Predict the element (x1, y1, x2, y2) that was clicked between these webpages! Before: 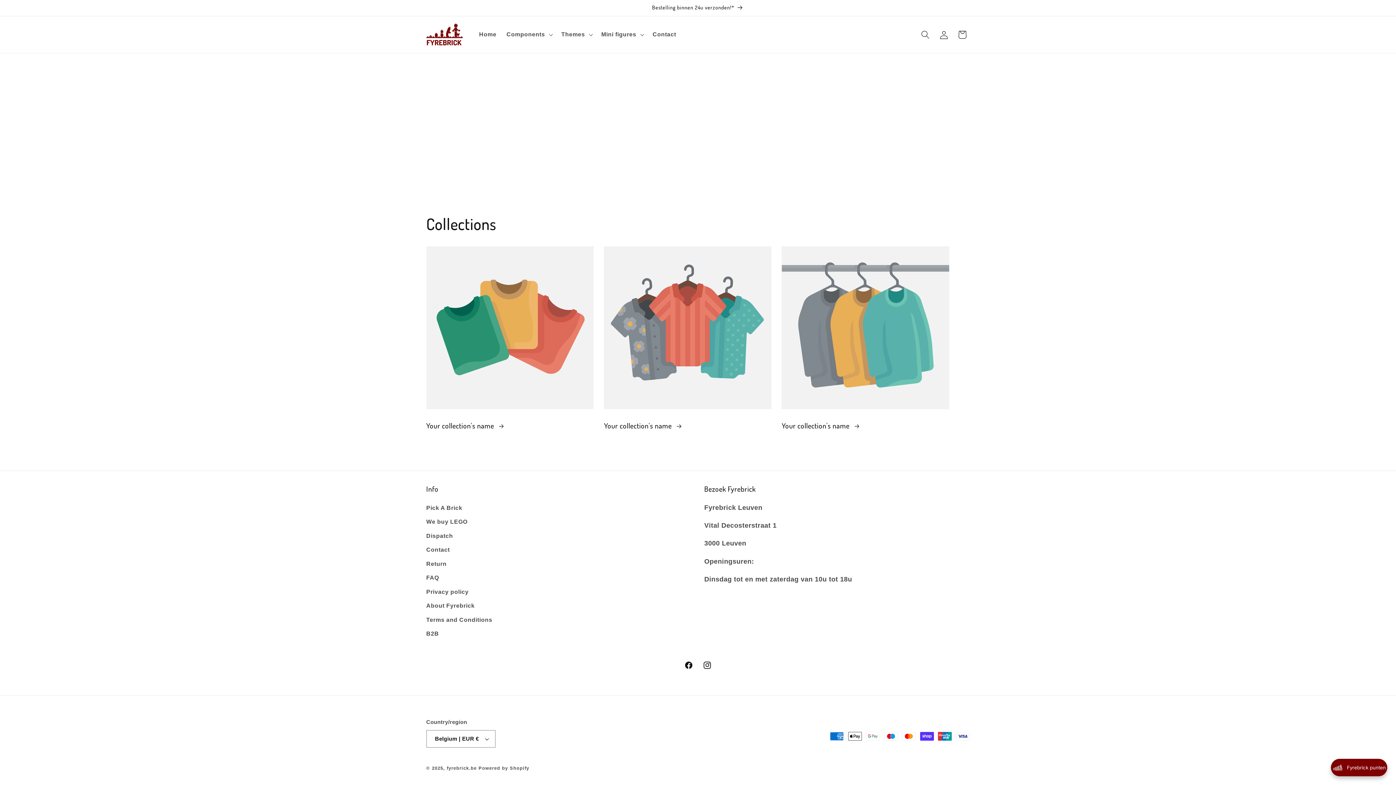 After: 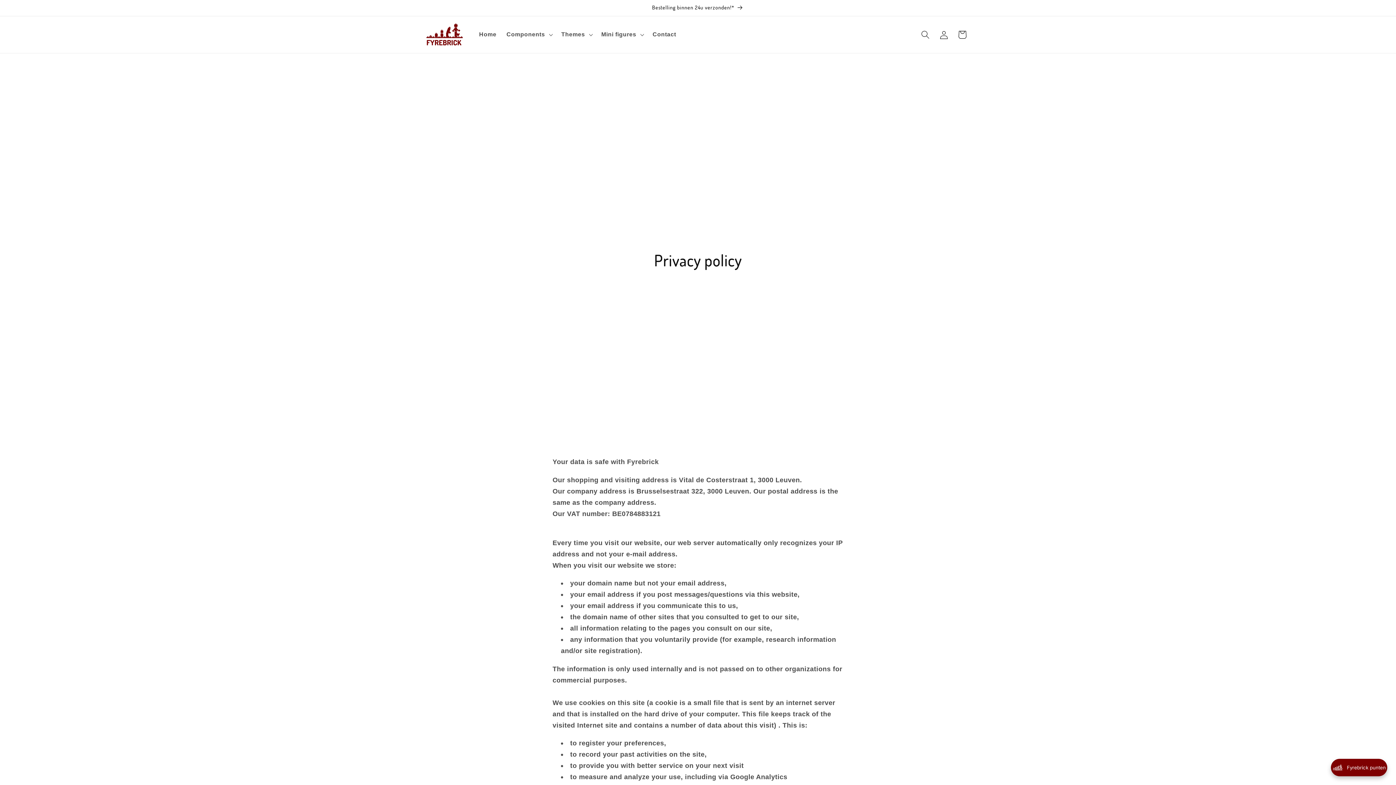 Action: bbox: (426, 585, 468, 599) label: Privacy policy